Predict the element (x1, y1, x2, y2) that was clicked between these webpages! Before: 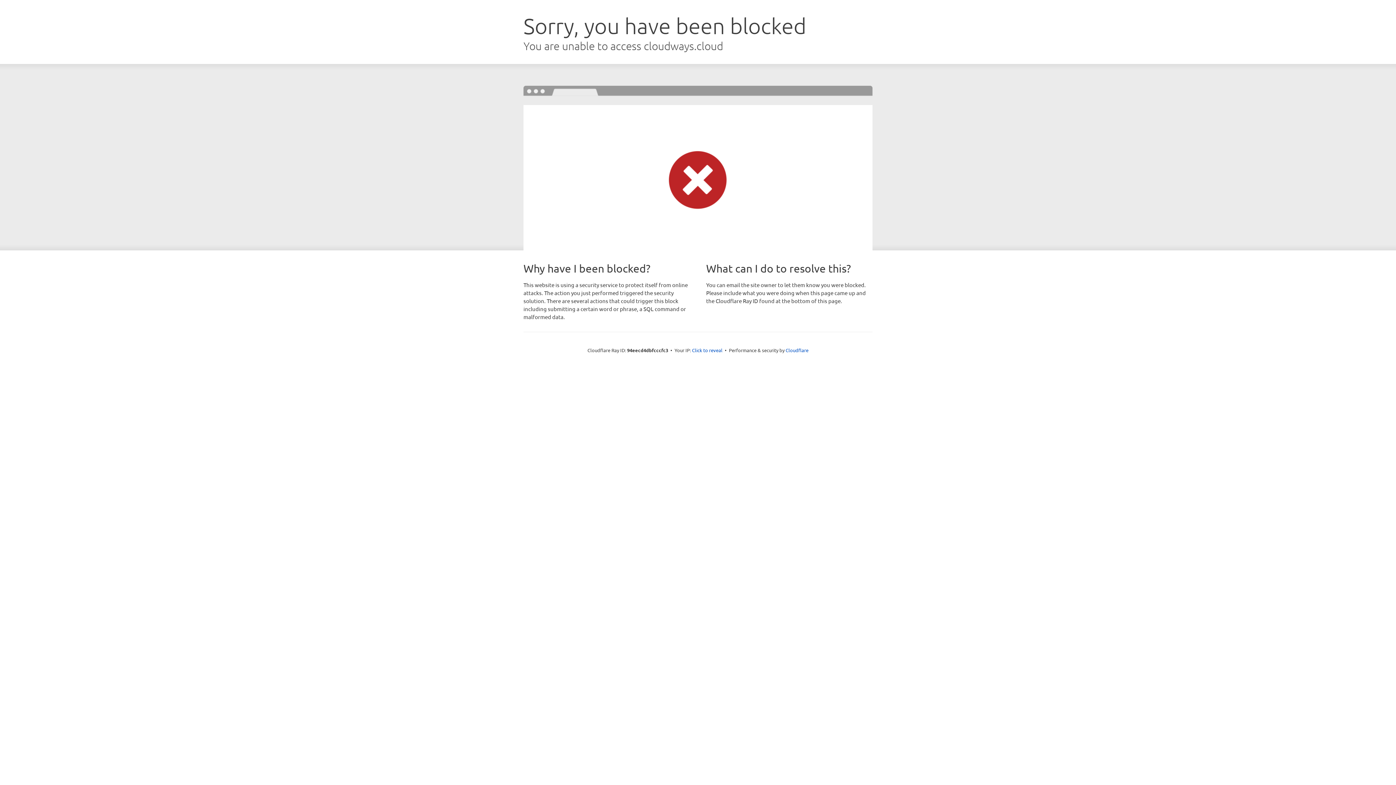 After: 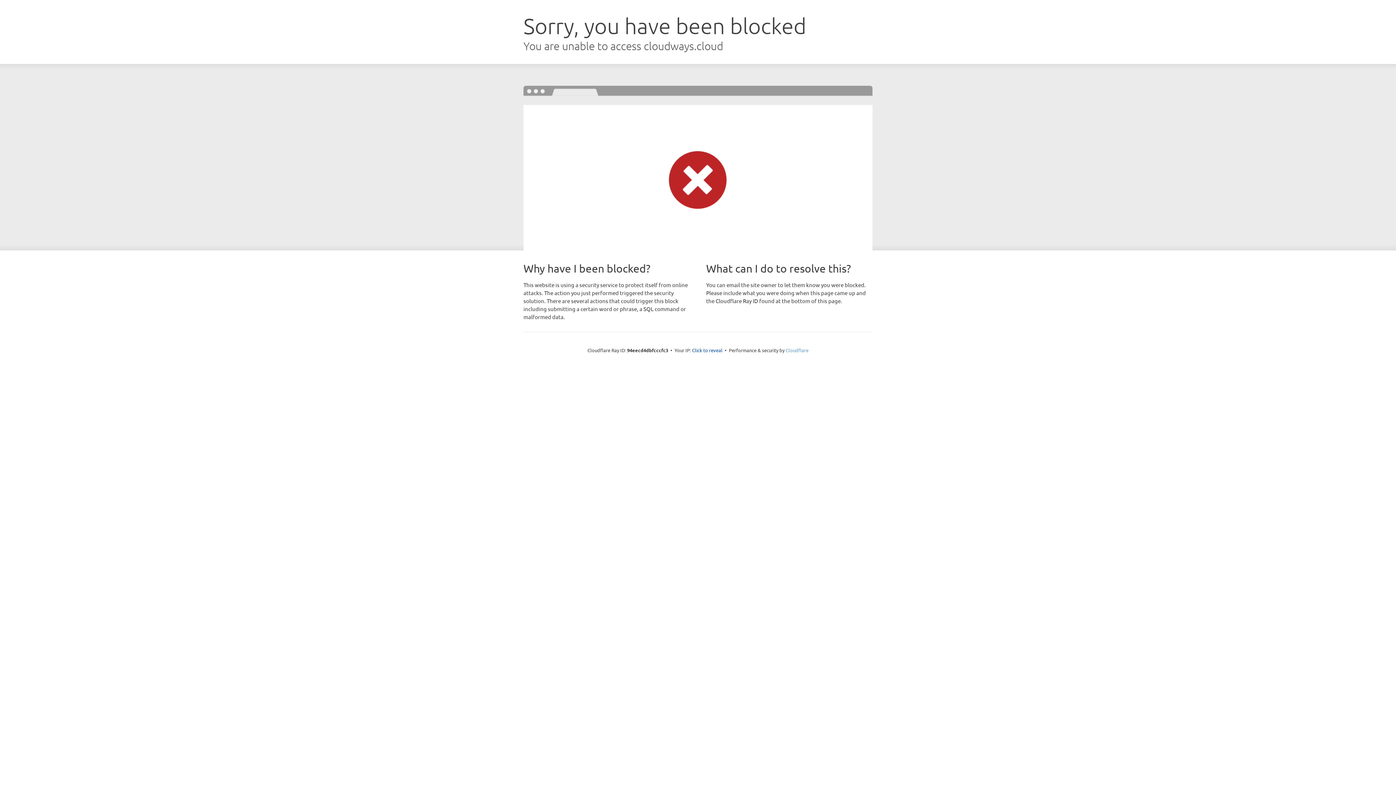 Action: label: Cloudflare bbox: (785, 347, 808, 353)